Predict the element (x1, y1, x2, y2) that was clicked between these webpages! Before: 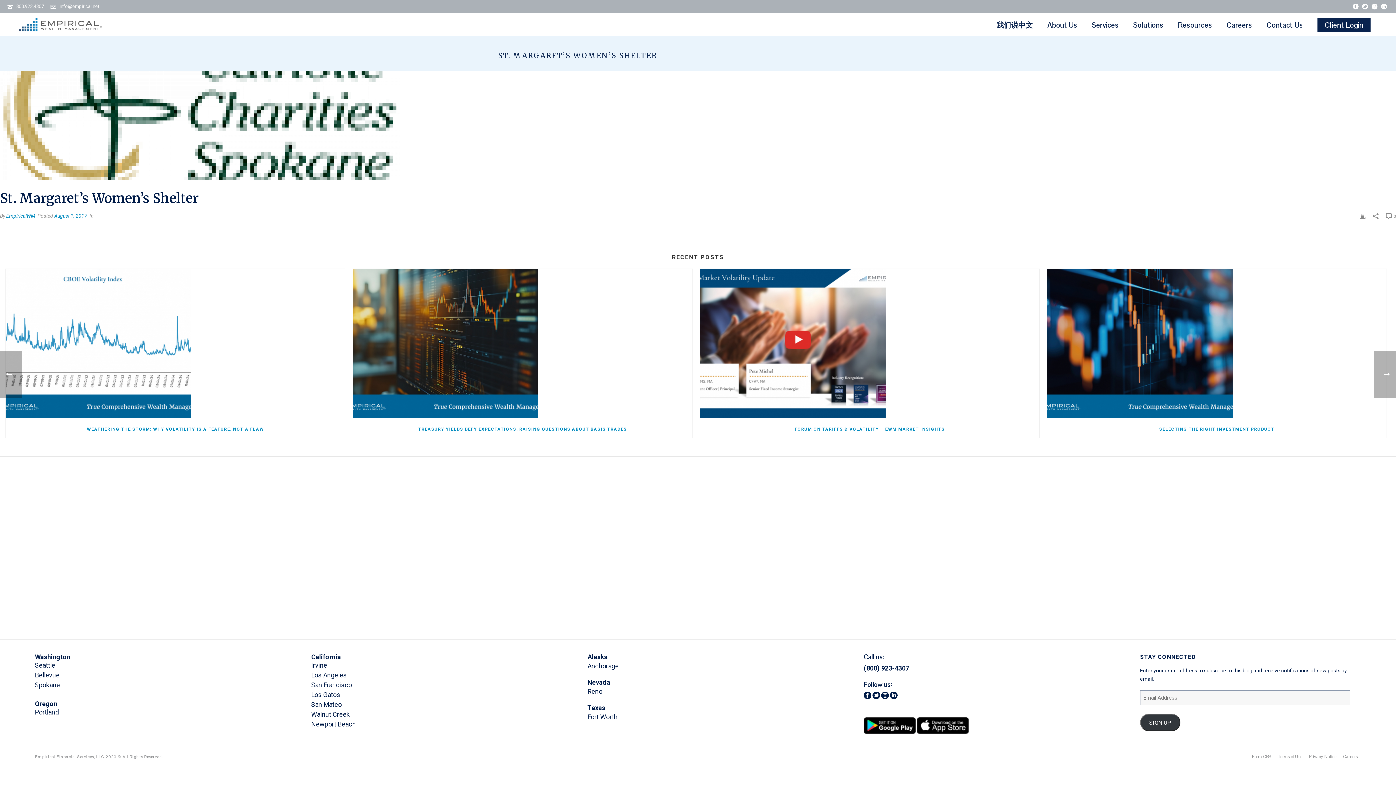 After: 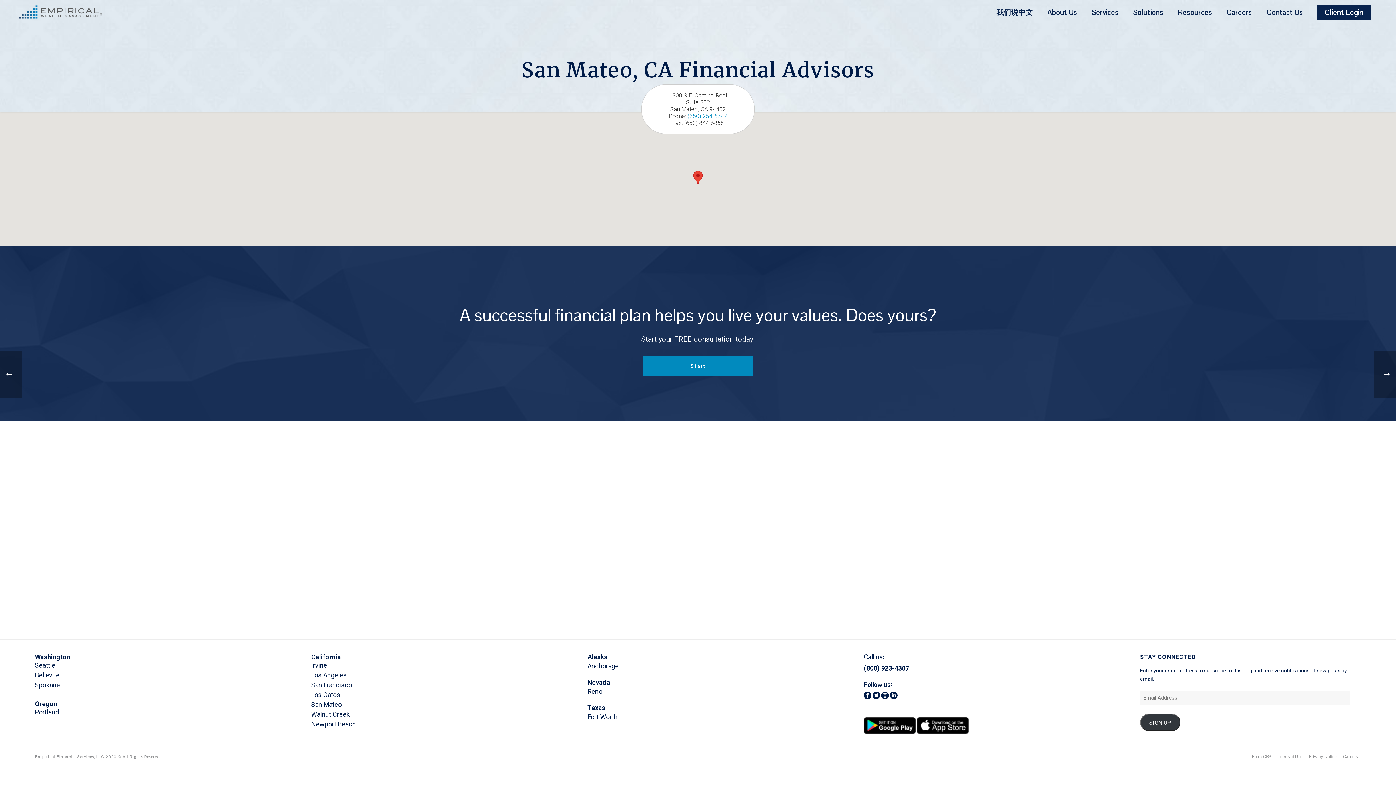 Action: label: San Mateo bbox: (311, 701, 341, 708)